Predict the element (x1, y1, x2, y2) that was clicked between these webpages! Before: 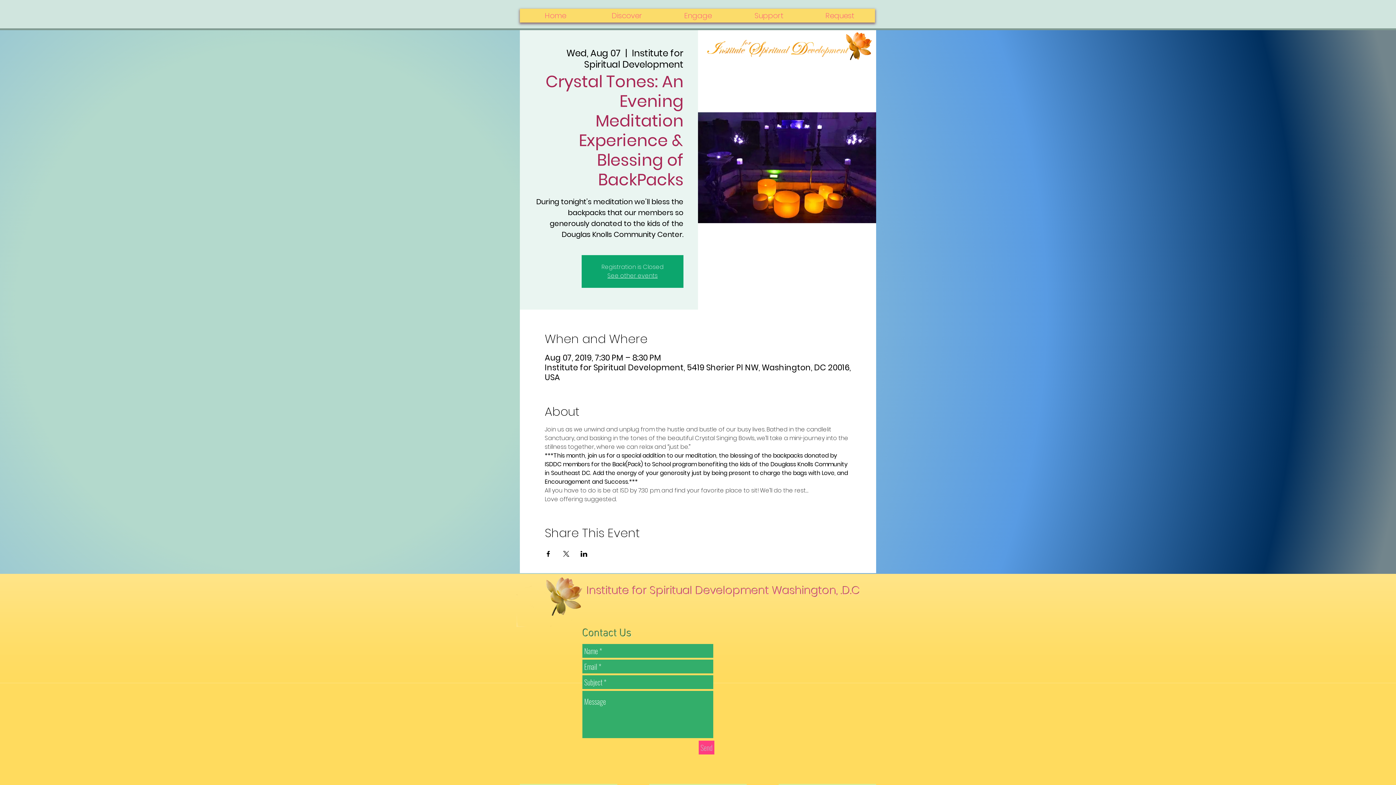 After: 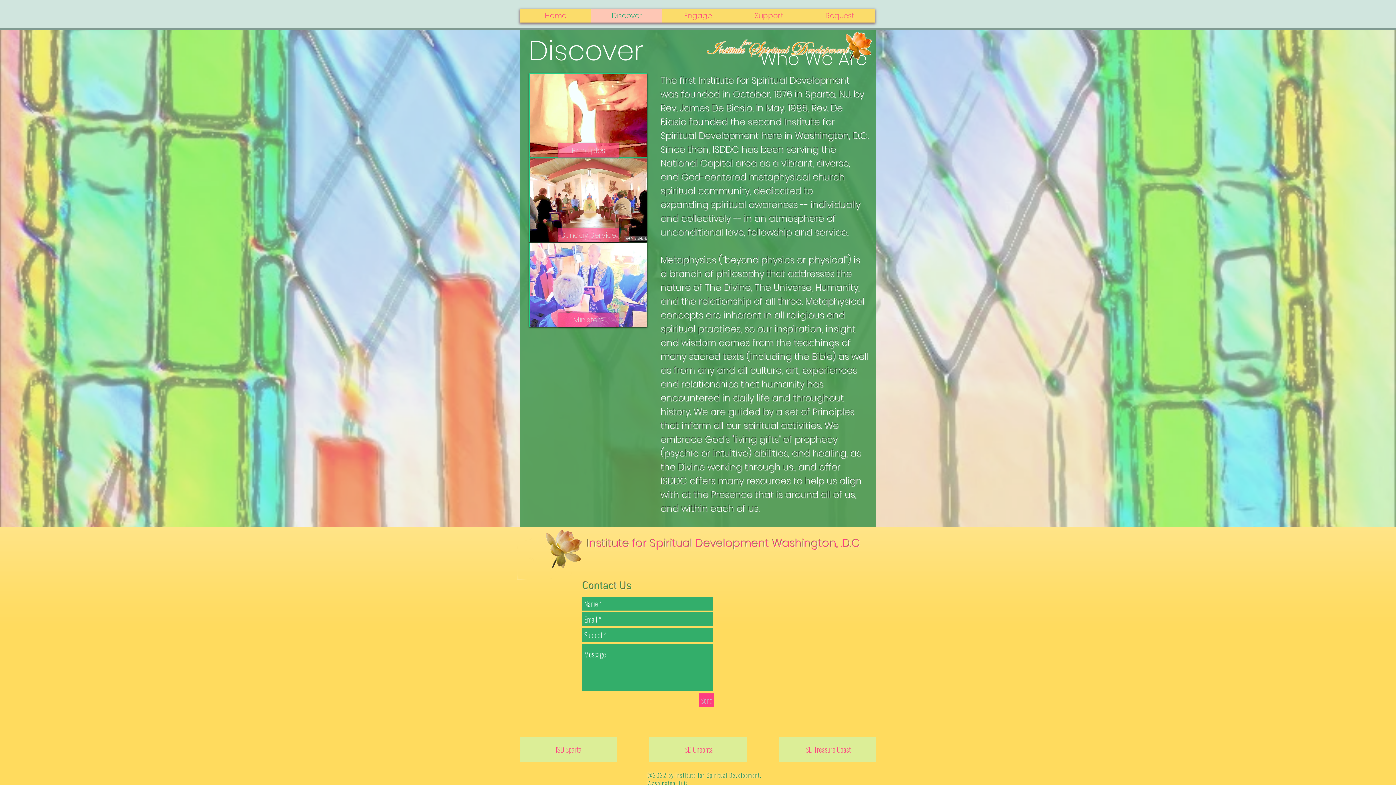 Action: label: Discover bbox: (591, 8, 662, 22)